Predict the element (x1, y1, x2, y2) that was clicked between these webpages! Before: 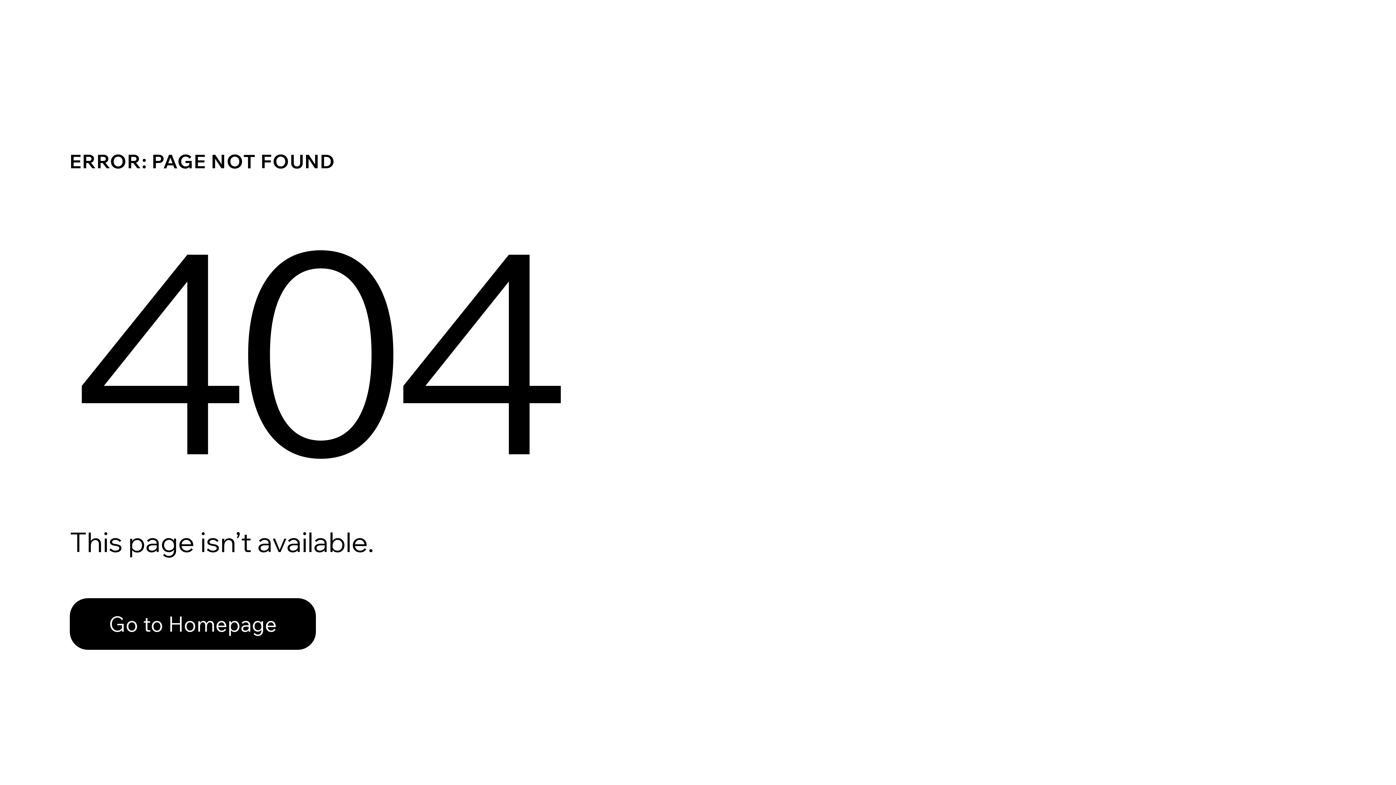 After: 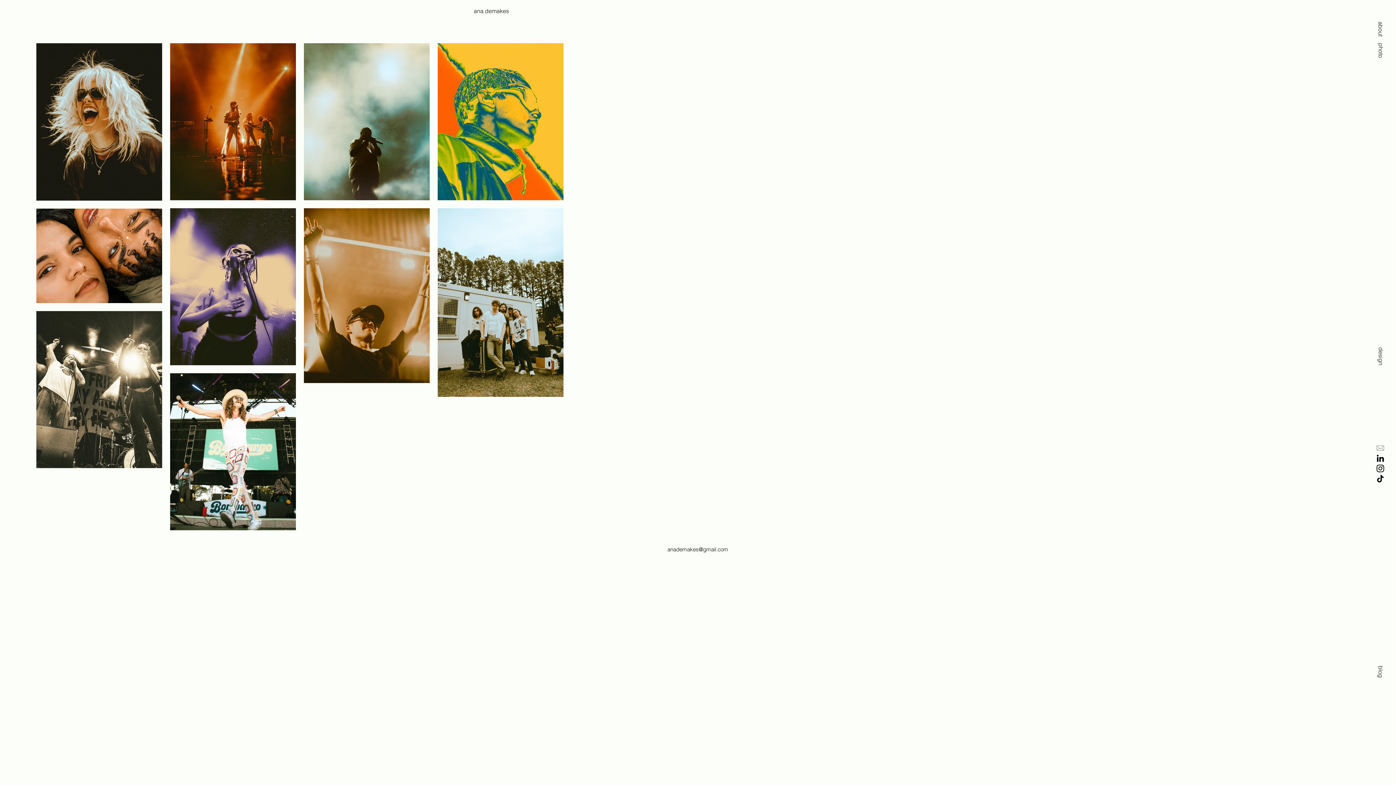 Action: label: Go to Homepage bbox: (69, 598, 316, 650)